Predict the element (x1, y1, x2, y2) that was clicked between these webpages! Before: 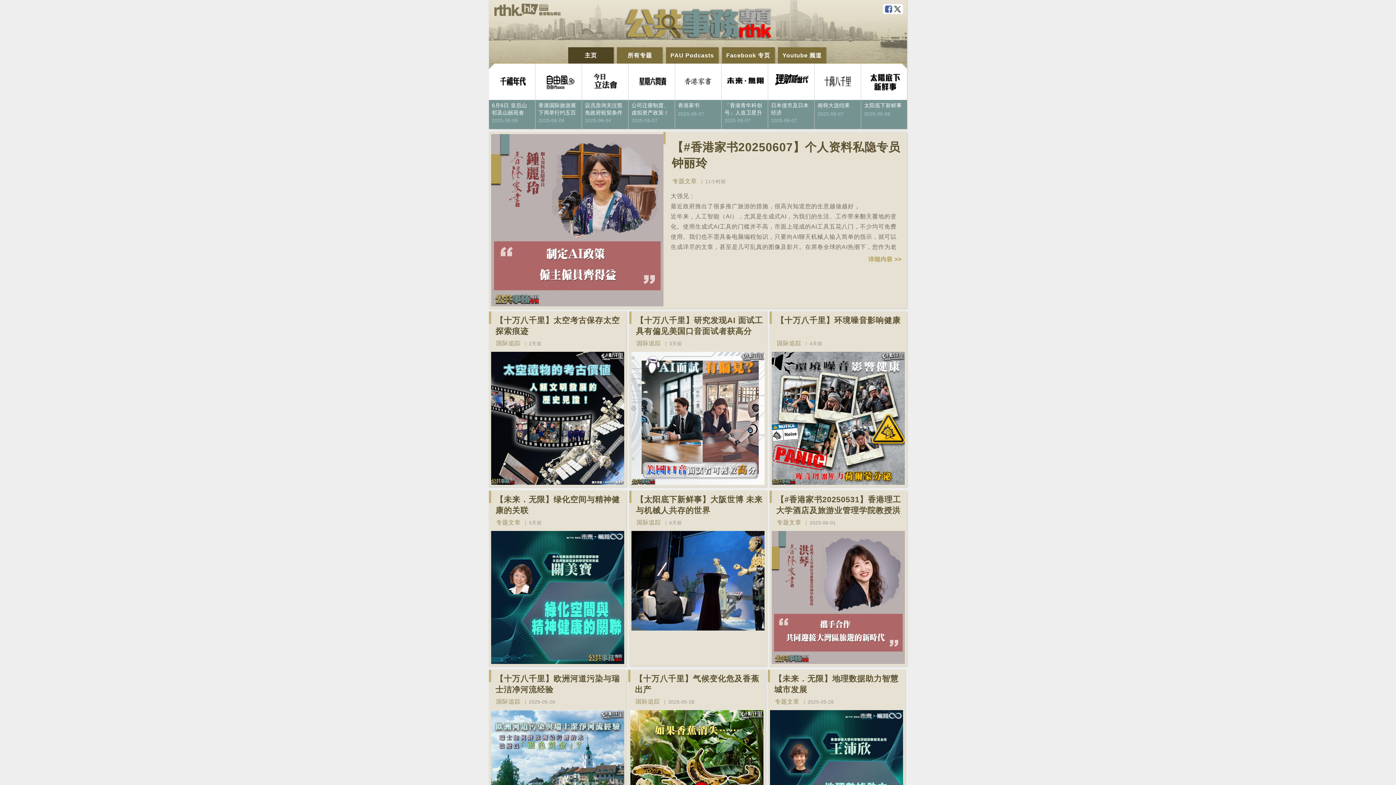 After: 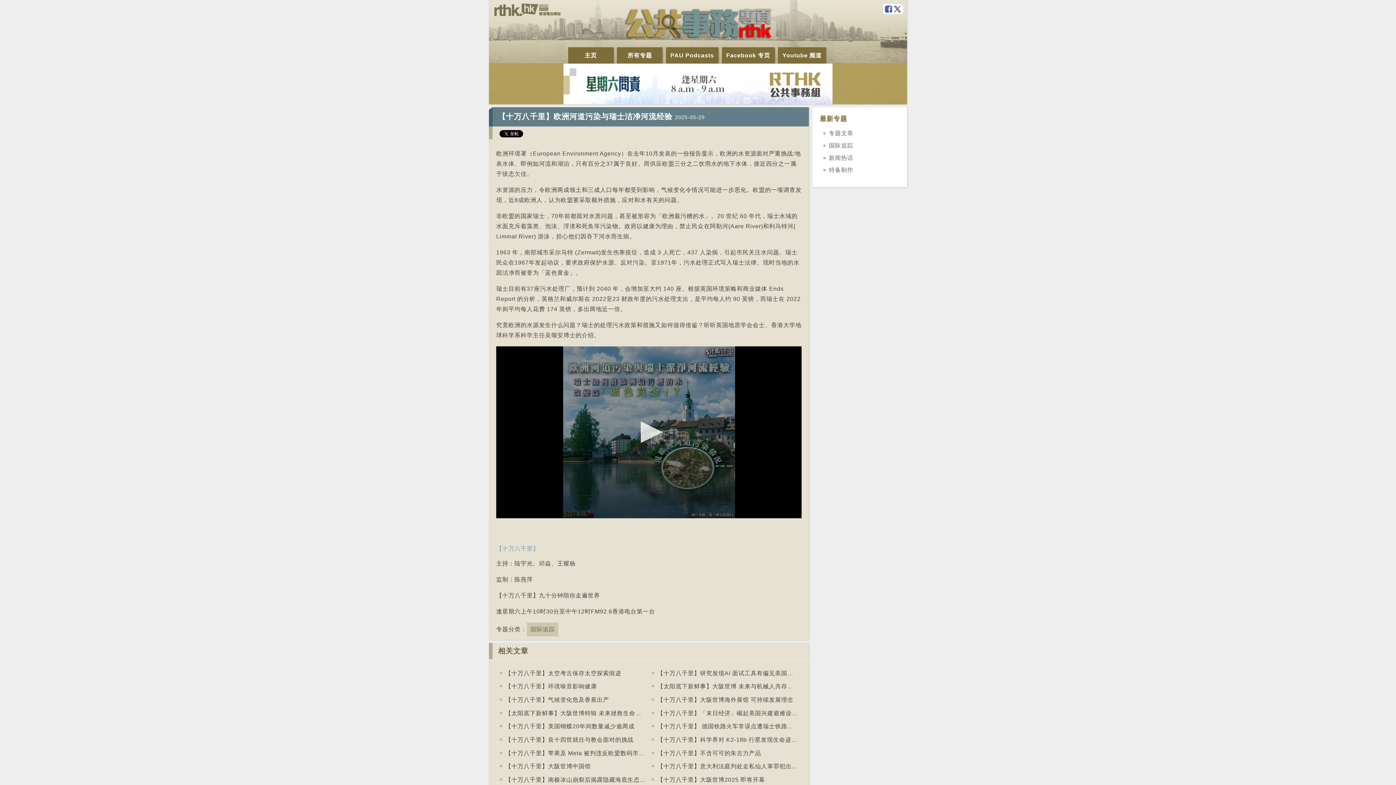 Action: bbox: (491, 710, 624, 843)